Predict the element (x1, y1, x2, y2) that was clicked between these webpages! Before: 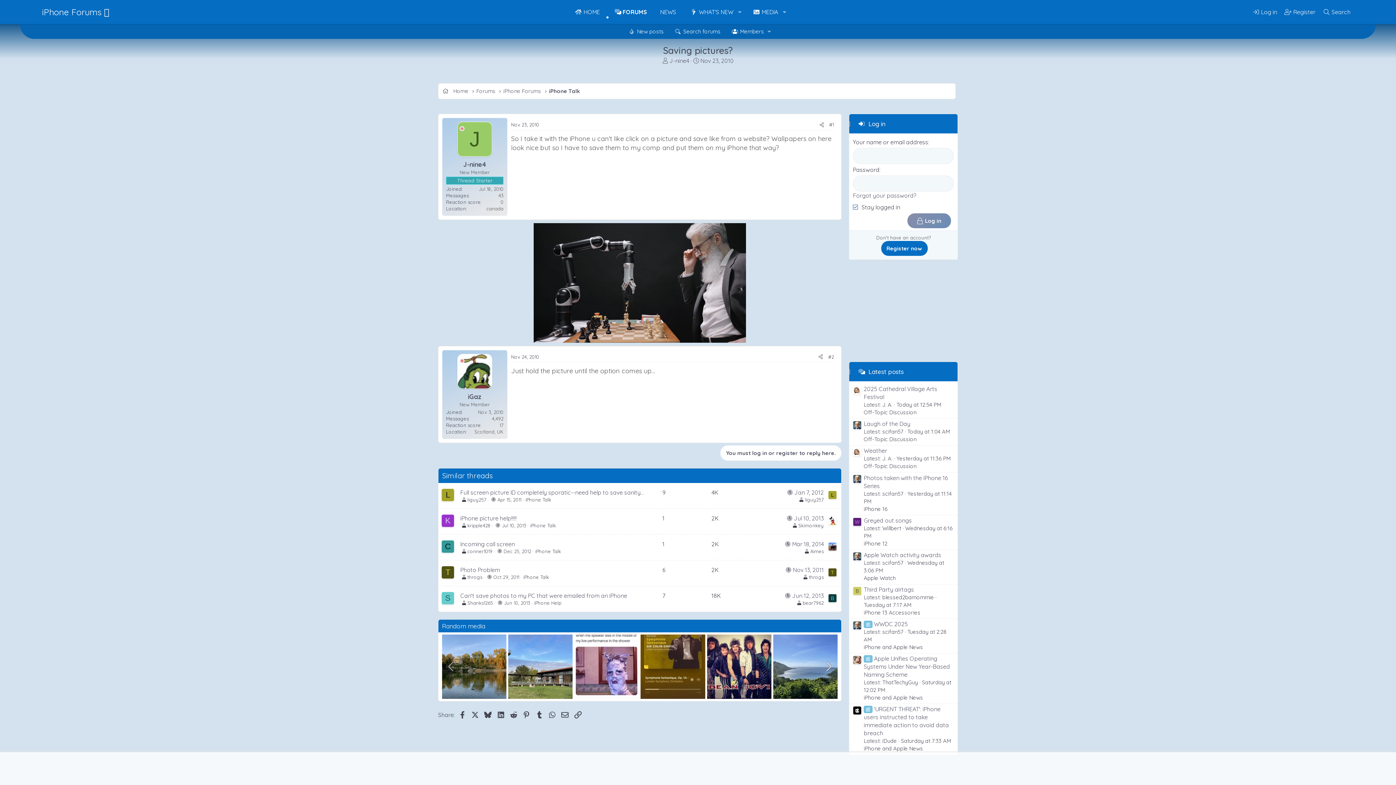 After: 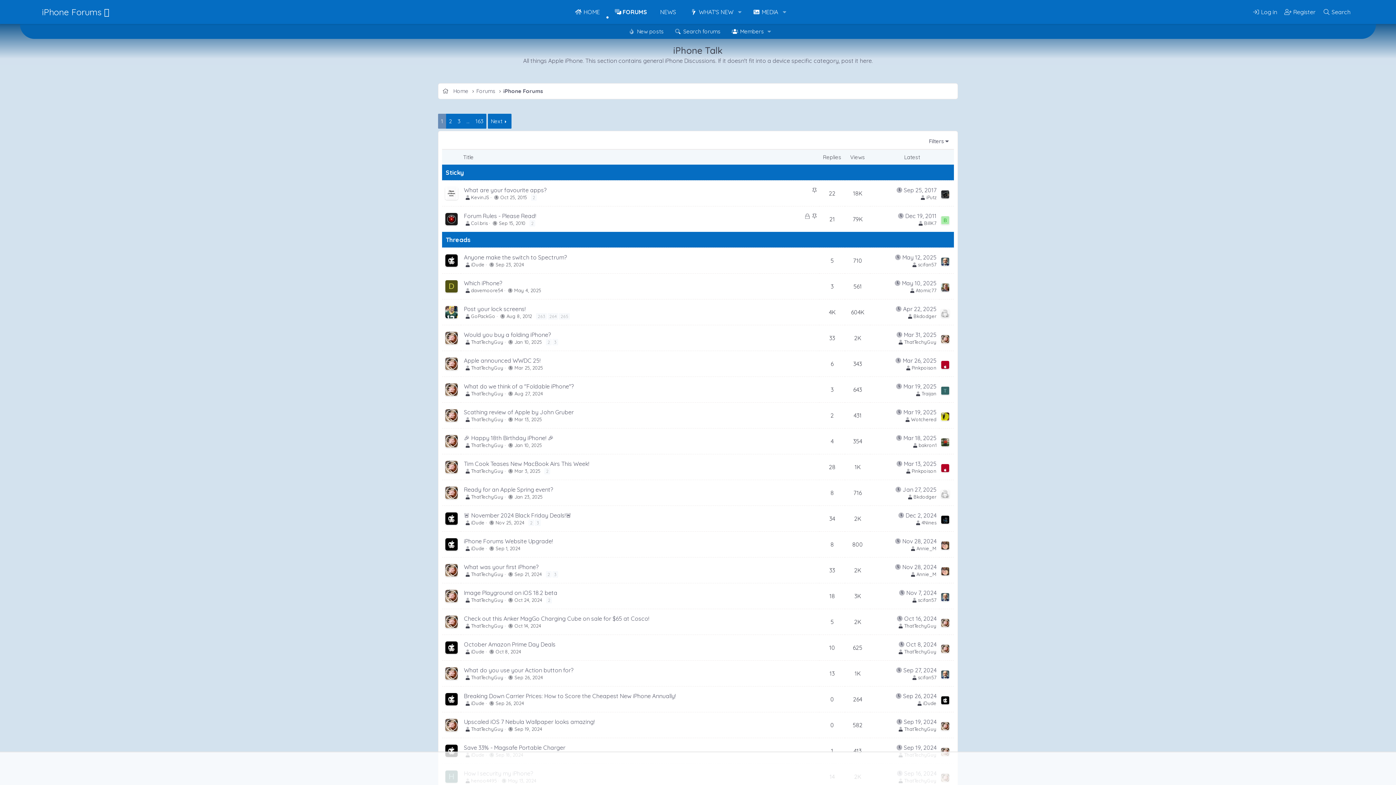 Action: label: iPhone Talk bbox: (525, 496, 551, 502)